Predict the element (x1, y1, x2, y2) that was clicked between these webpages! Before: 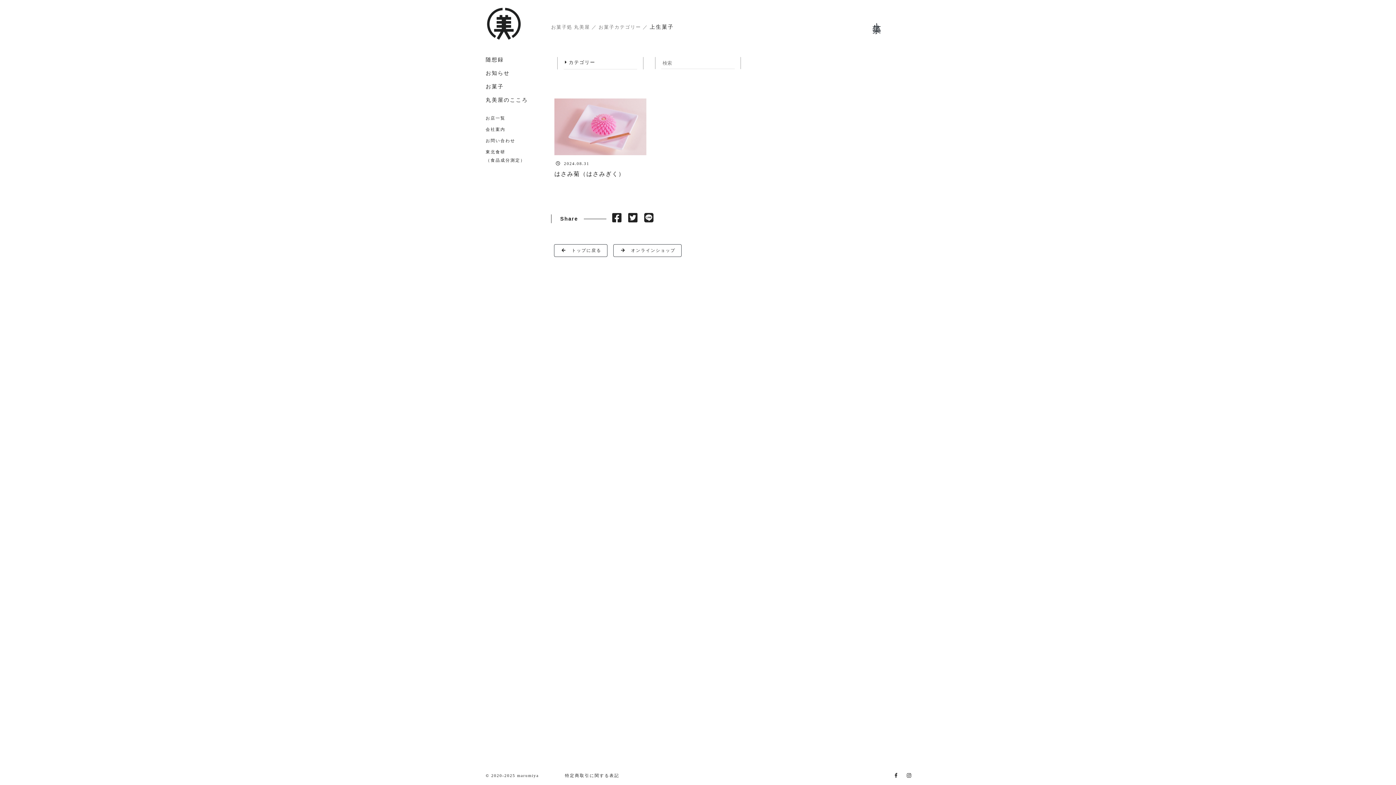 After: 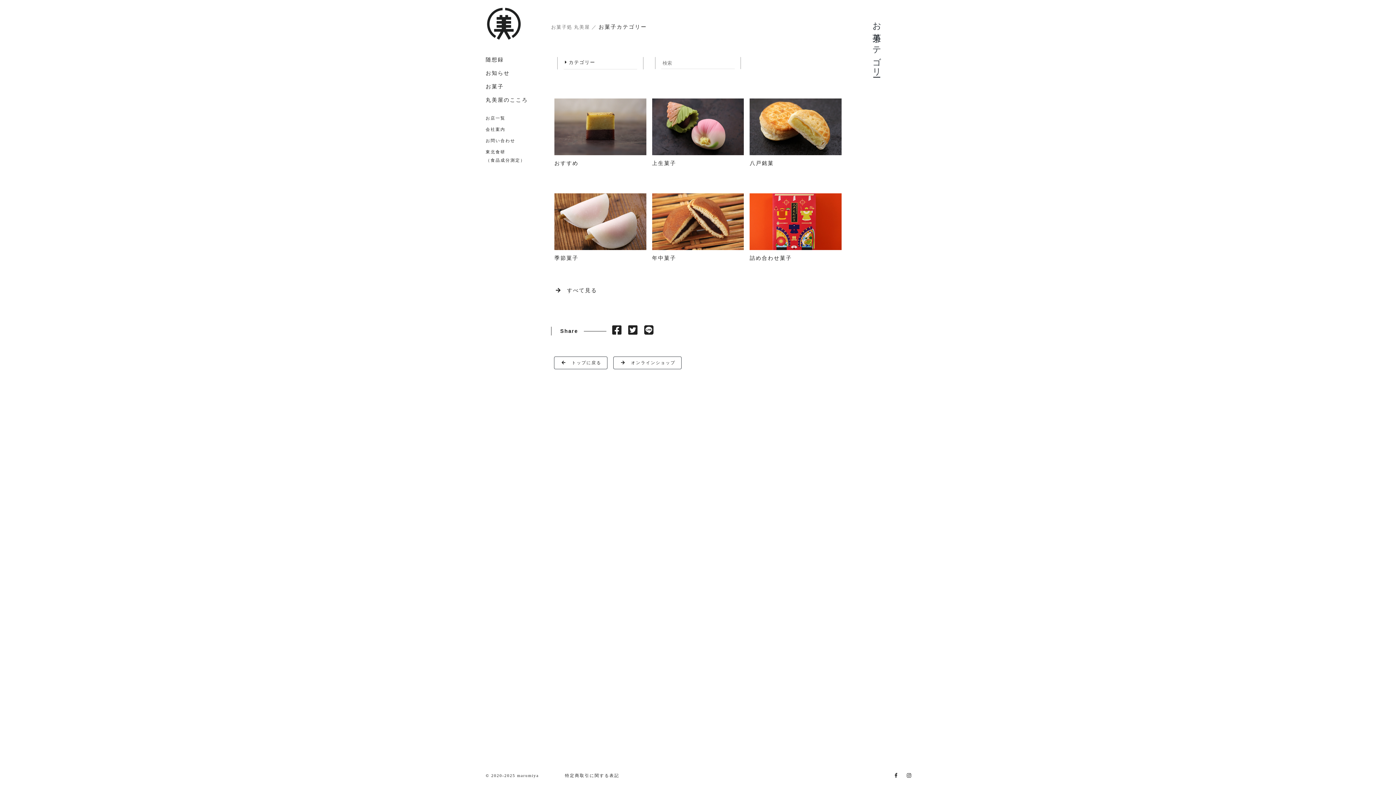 Action: label: お菓子 bbox: (485, 81, 503, 92)